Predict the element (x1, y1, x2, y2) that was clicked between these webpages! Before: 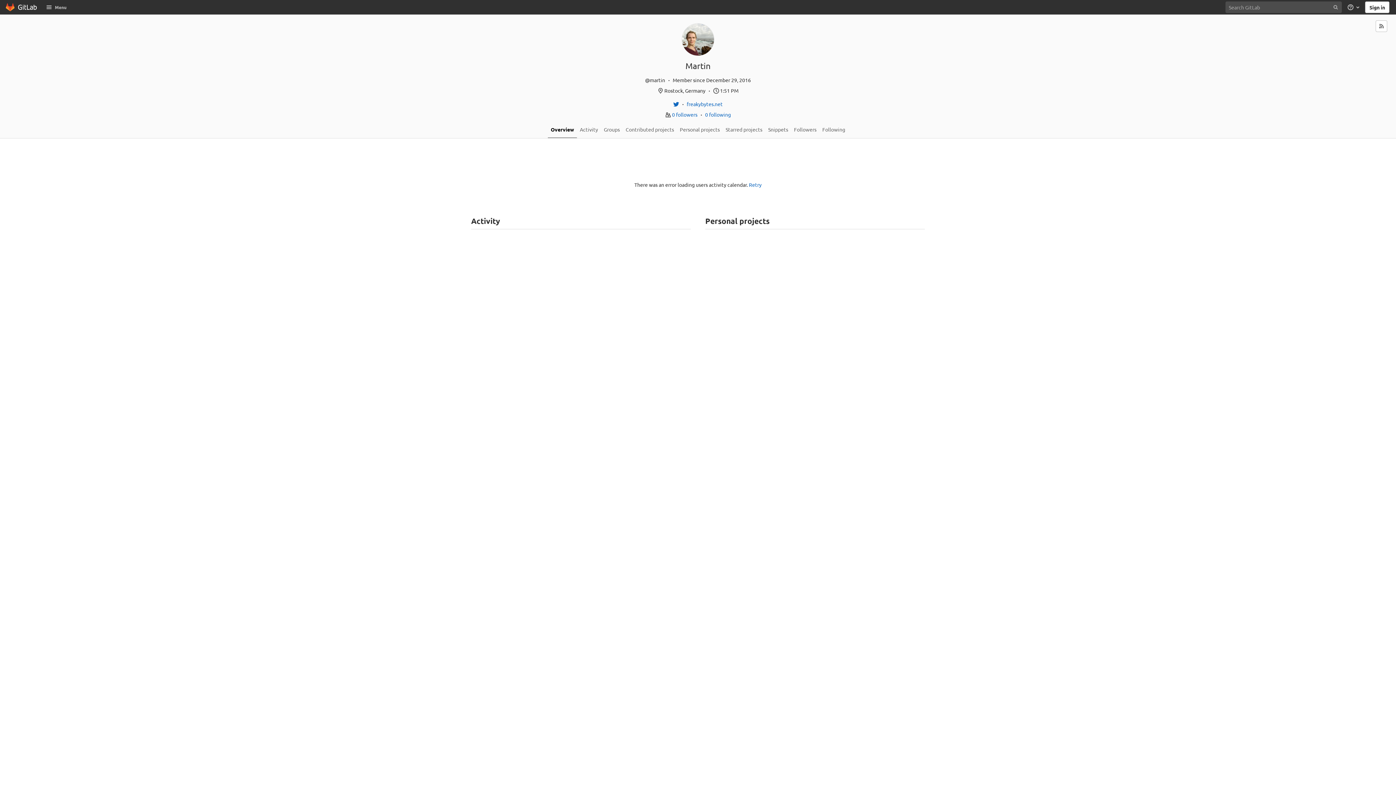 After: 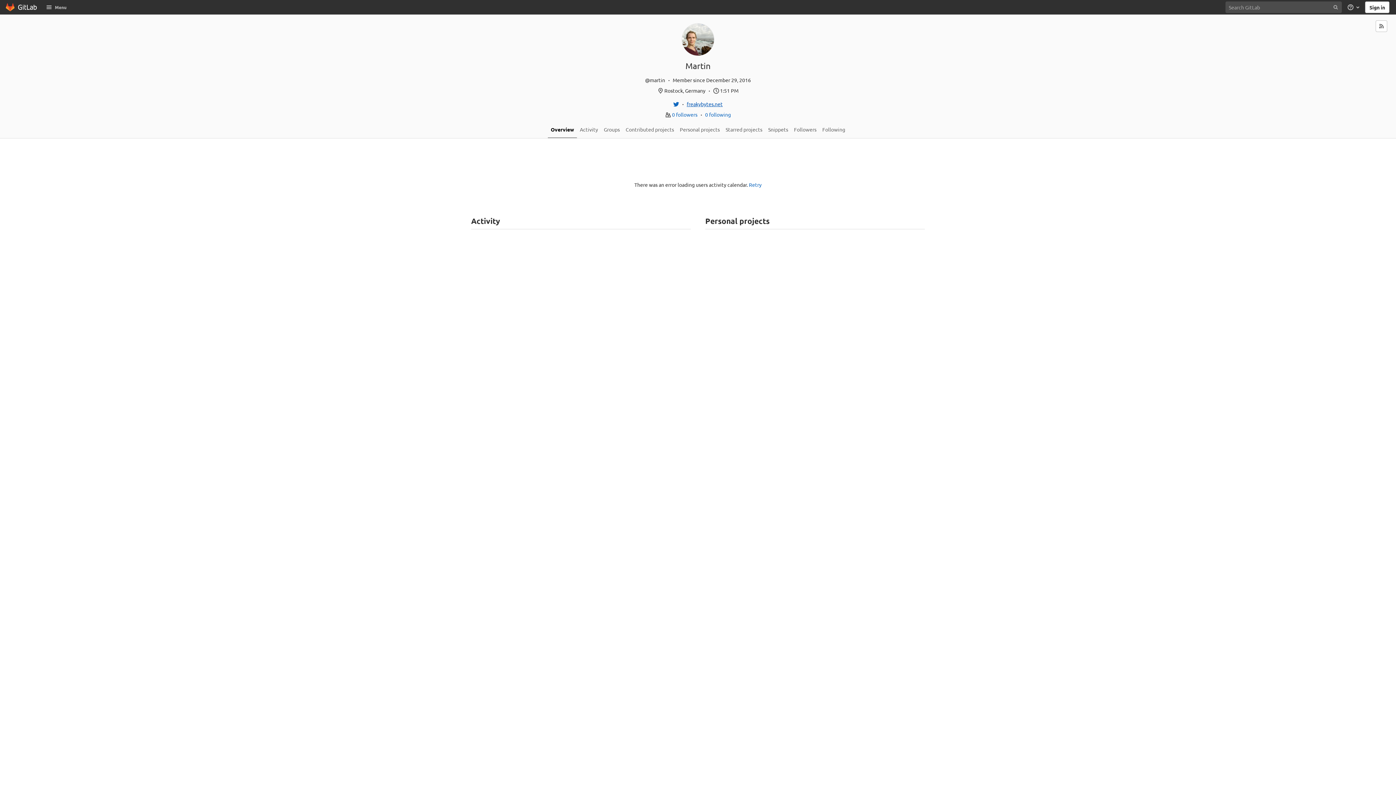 Action: bbox: (686, 100, 722, 107) label: freakybytes.net